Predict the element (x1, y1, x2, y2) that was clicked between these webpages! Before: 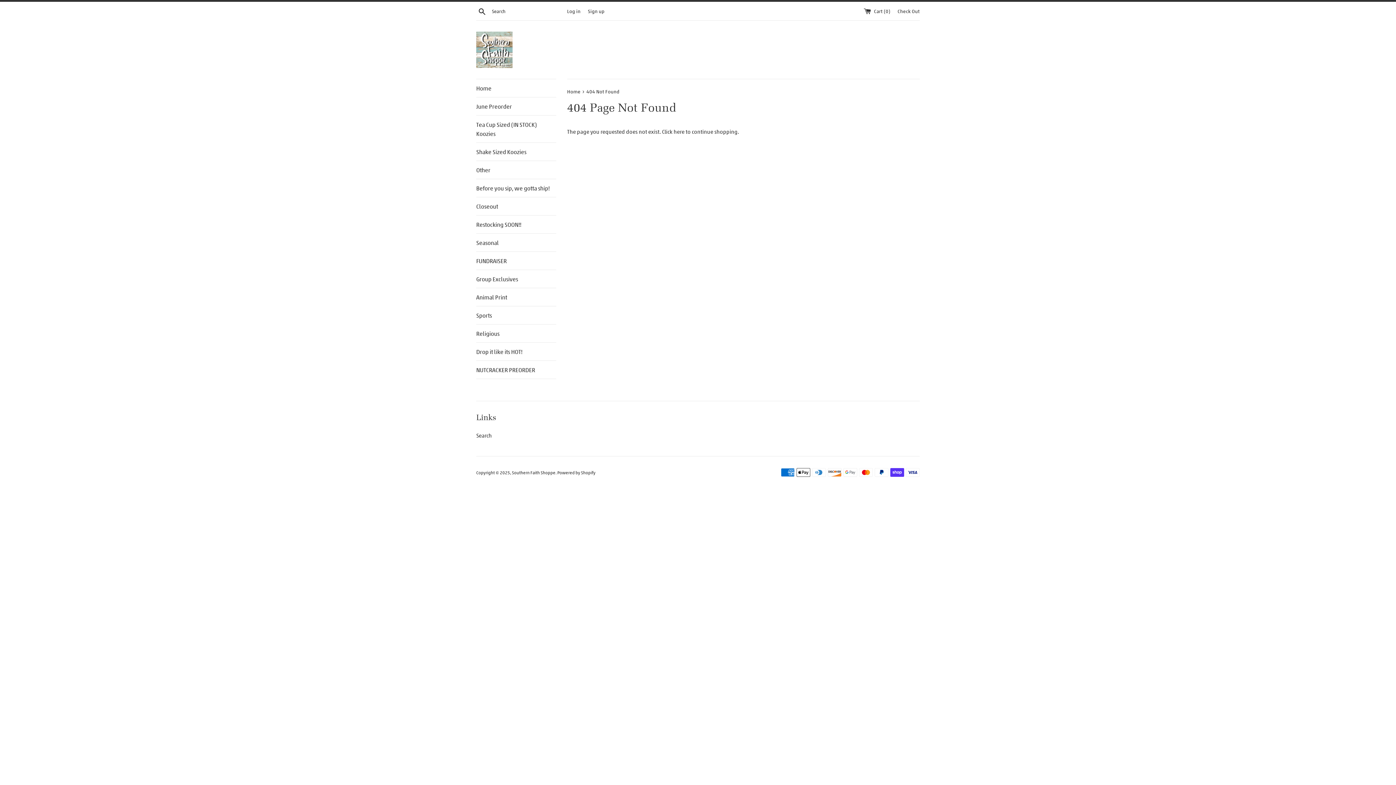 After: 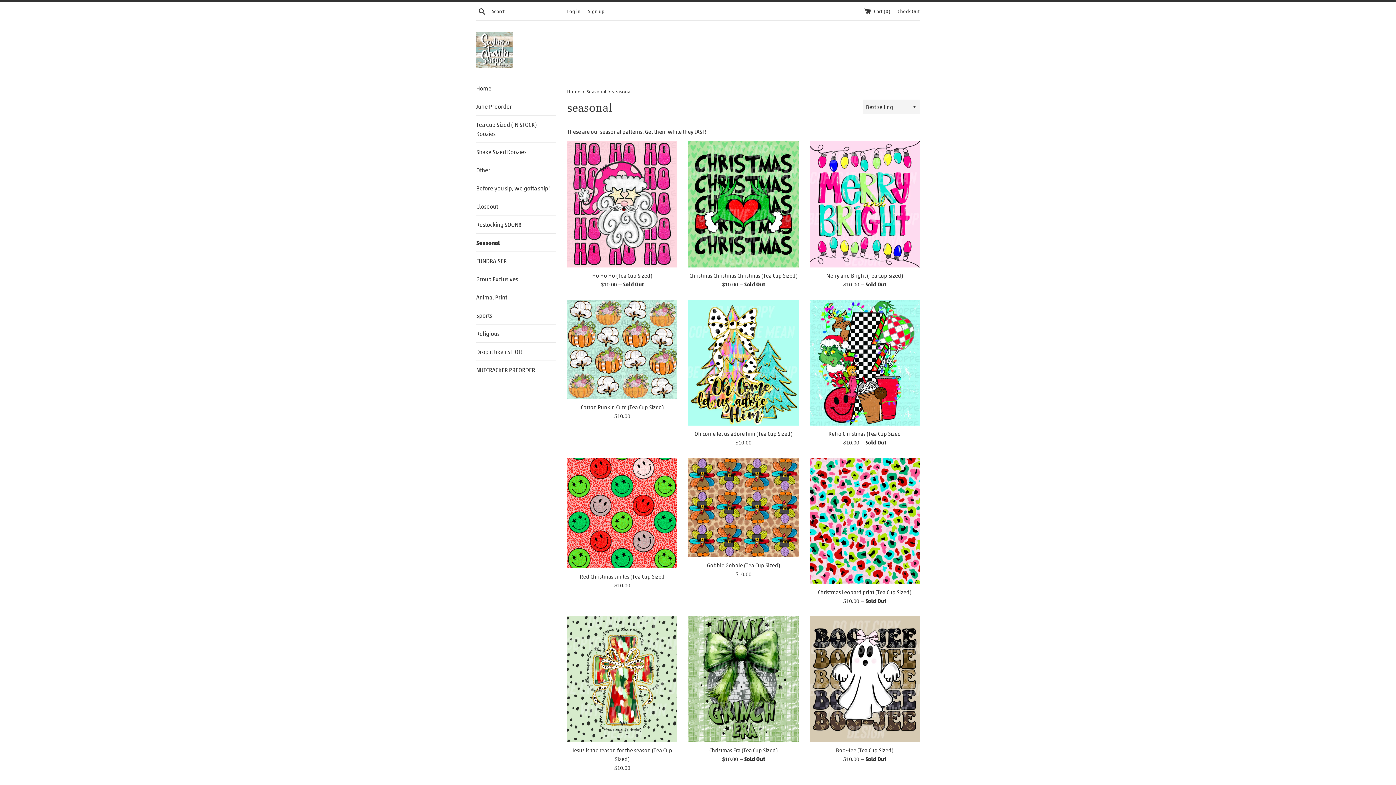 Action: label: Seasonal bbox: (476, 233, 556, 251)